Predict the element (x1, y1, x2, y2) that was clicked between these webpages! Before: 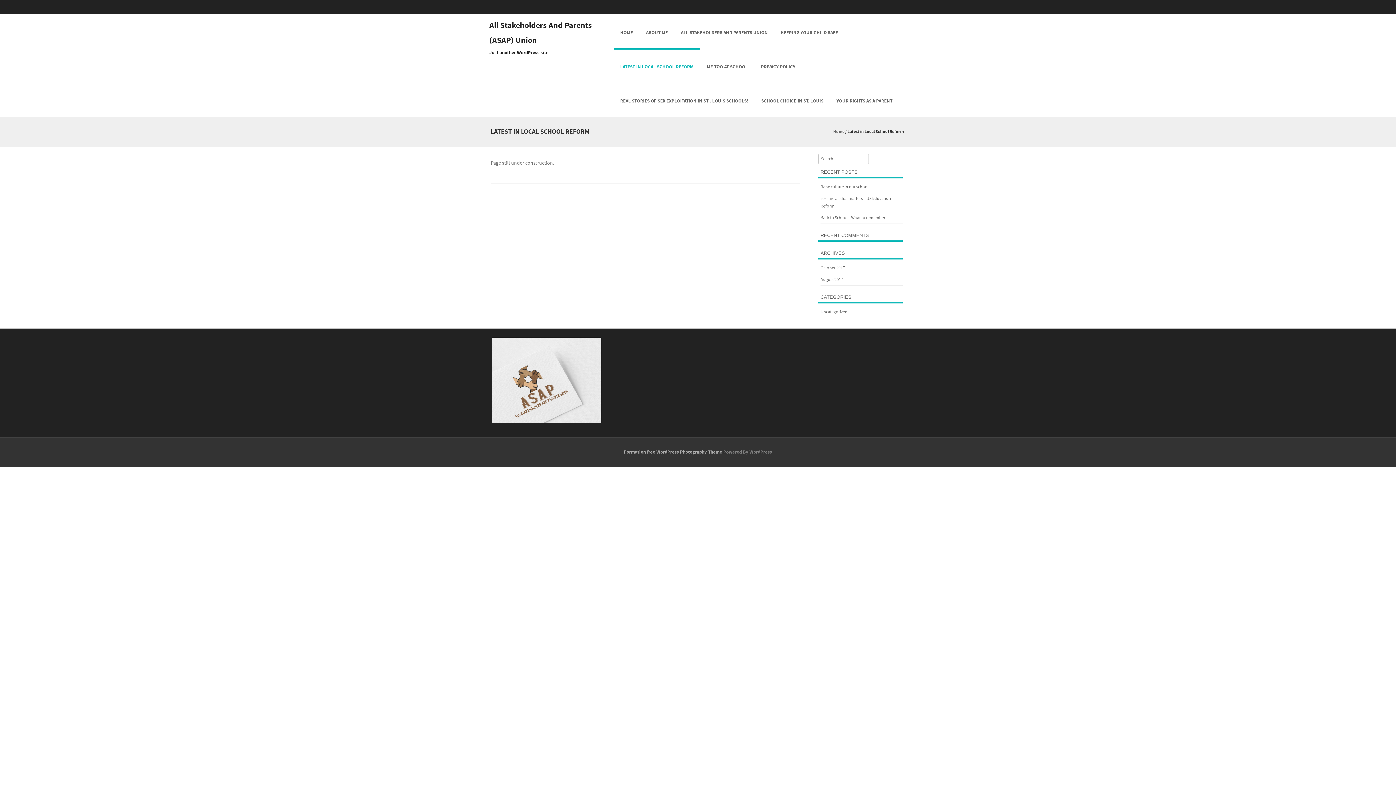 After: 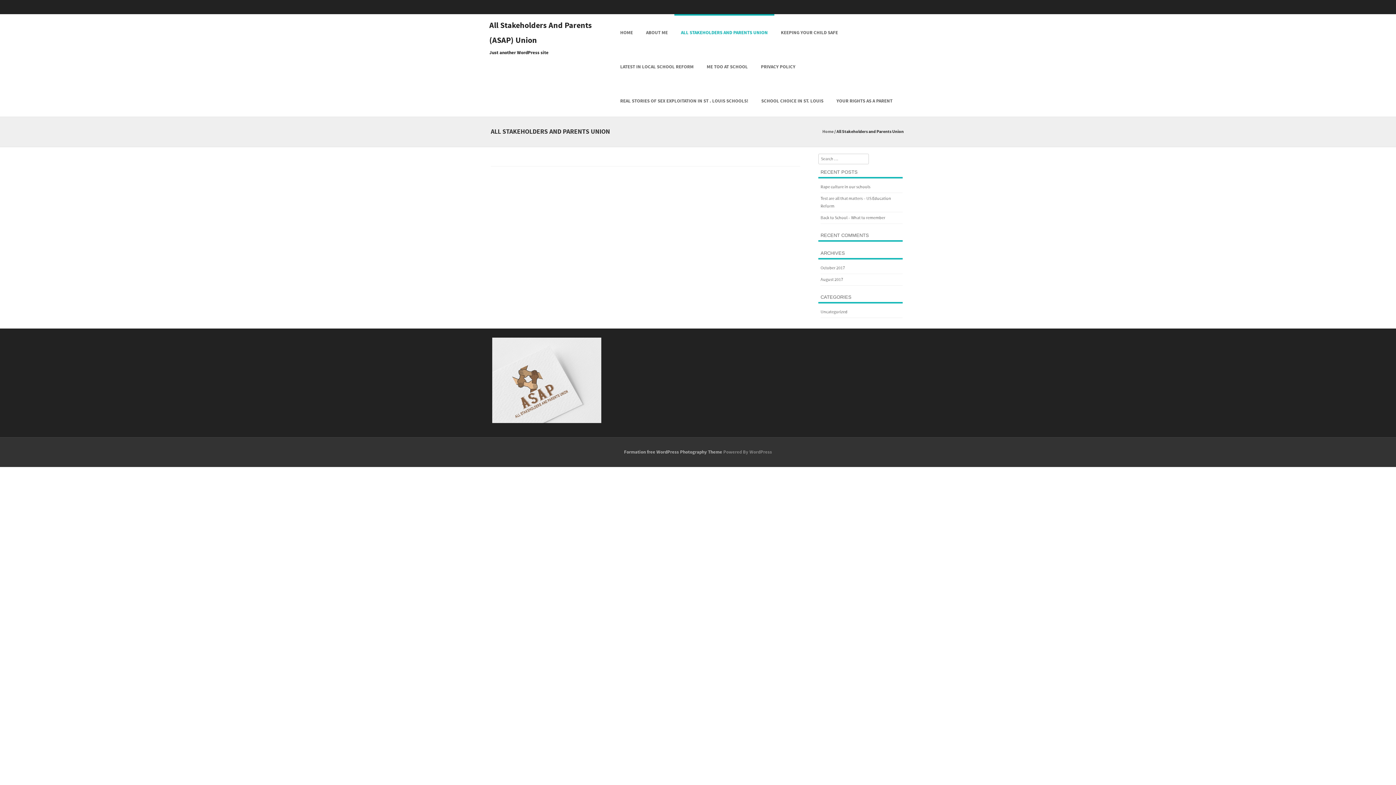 Action: bbox: (674, 14, 774, 48) label: ALL STAKEHOLDERS AND PARENTS UNION